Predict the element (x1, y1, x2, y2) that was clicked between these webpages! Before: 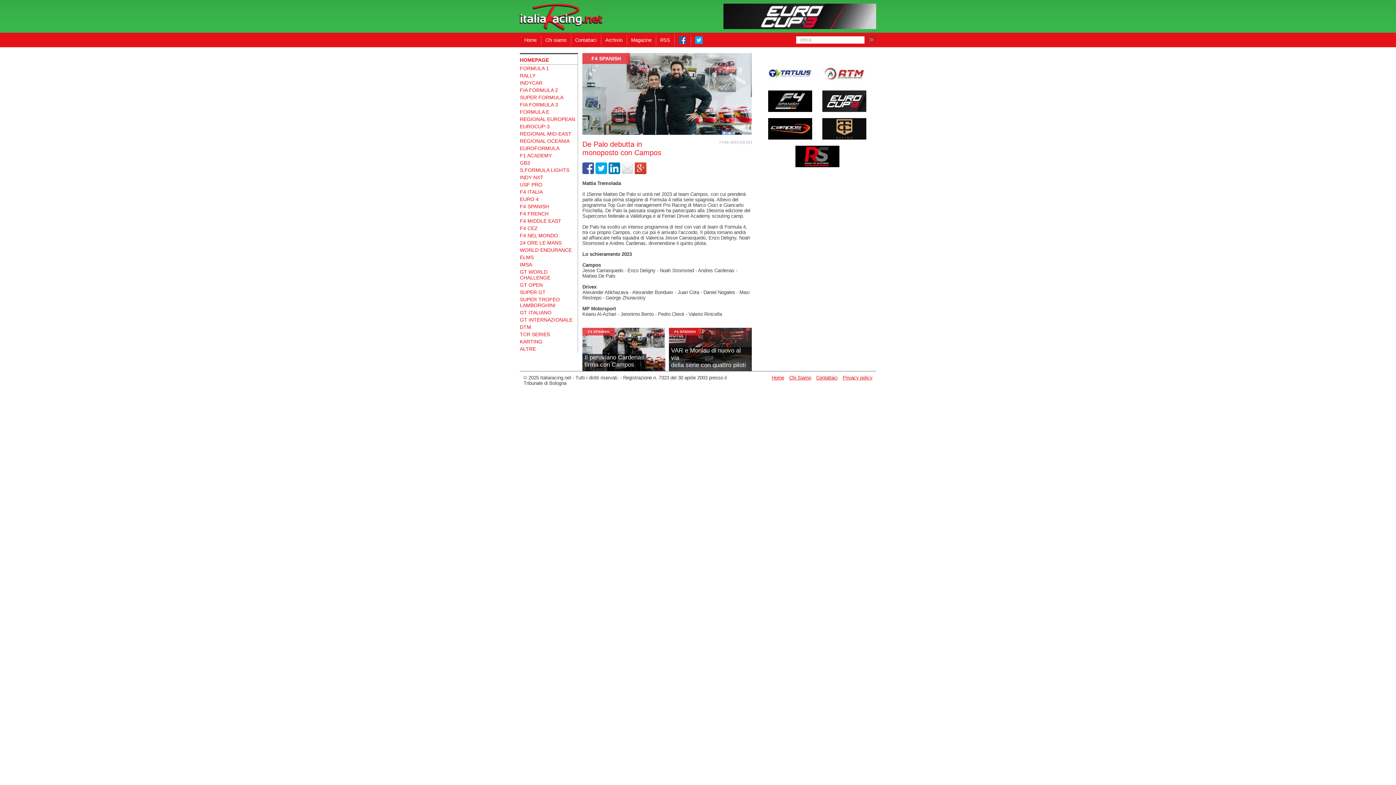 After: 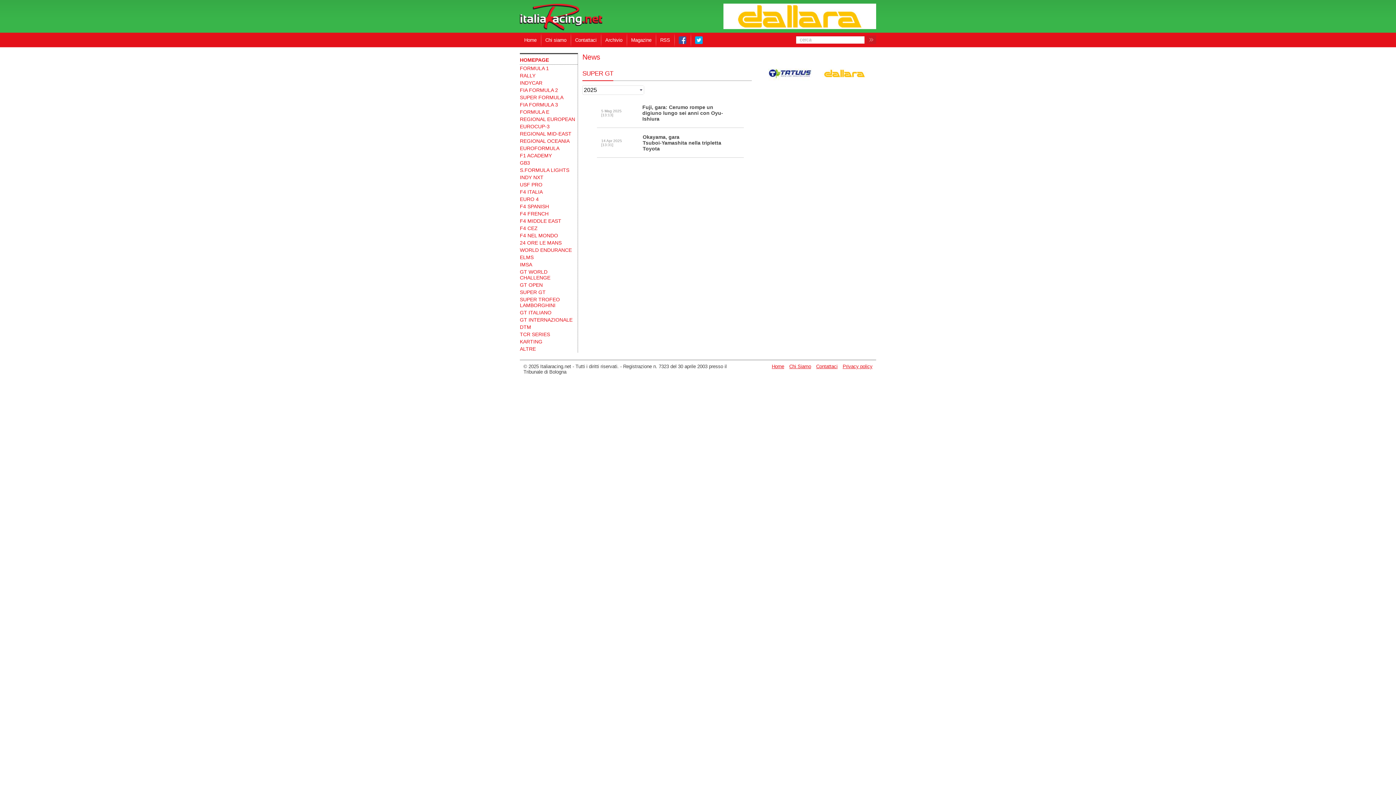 Action: label: SUPER GT bbox: (520, 289, 577, 295)